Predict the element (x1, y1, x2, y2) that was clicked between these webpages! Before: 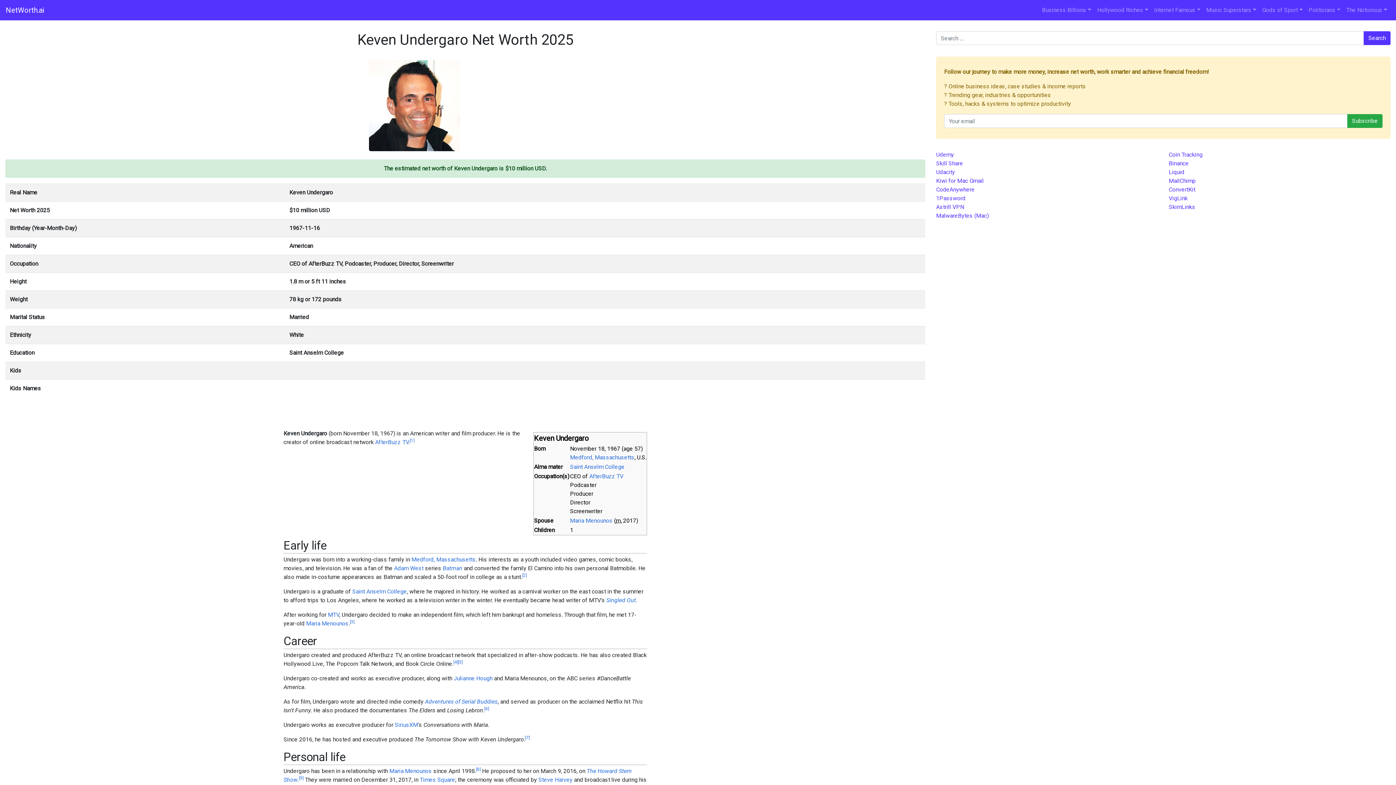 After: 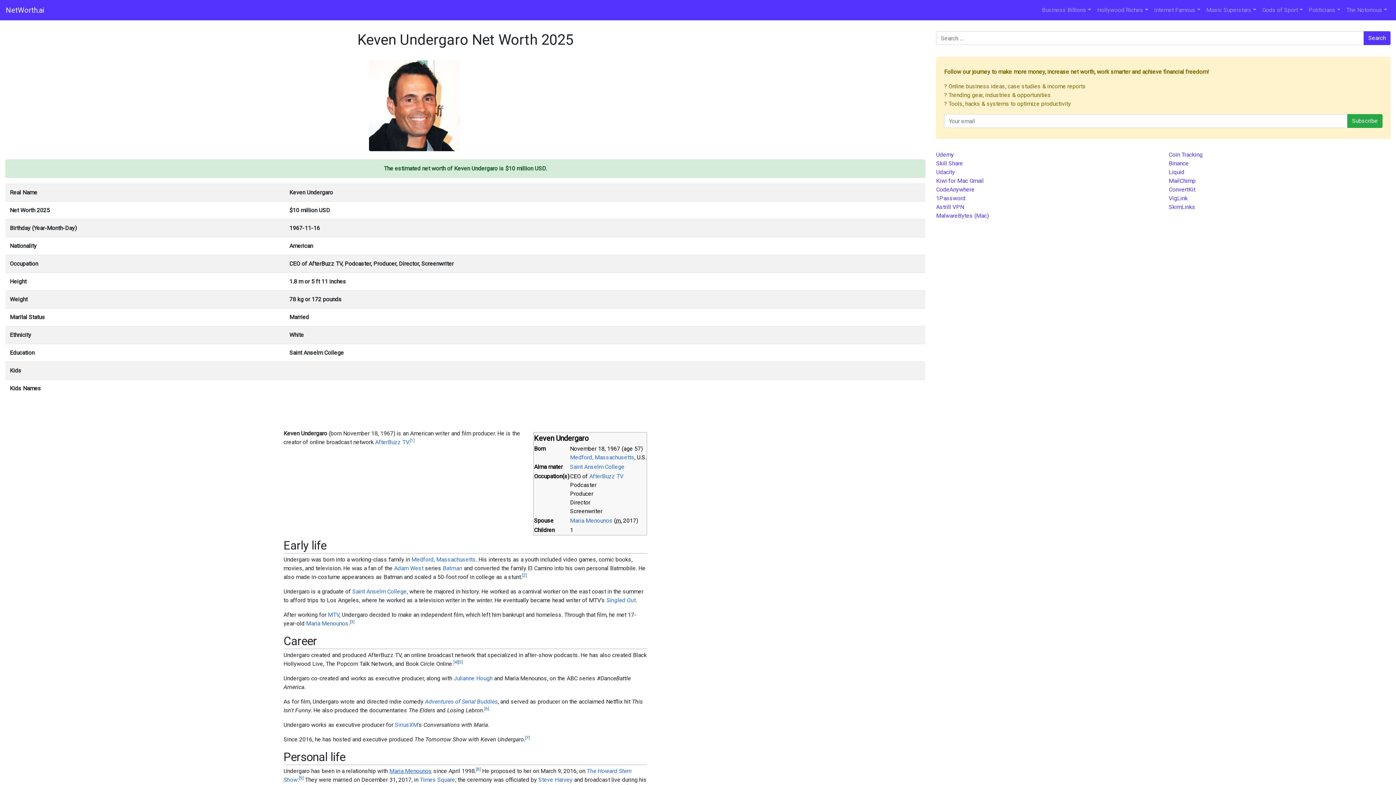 Action: label: Maria Menounos bbox: (389, 768, 432, 774)